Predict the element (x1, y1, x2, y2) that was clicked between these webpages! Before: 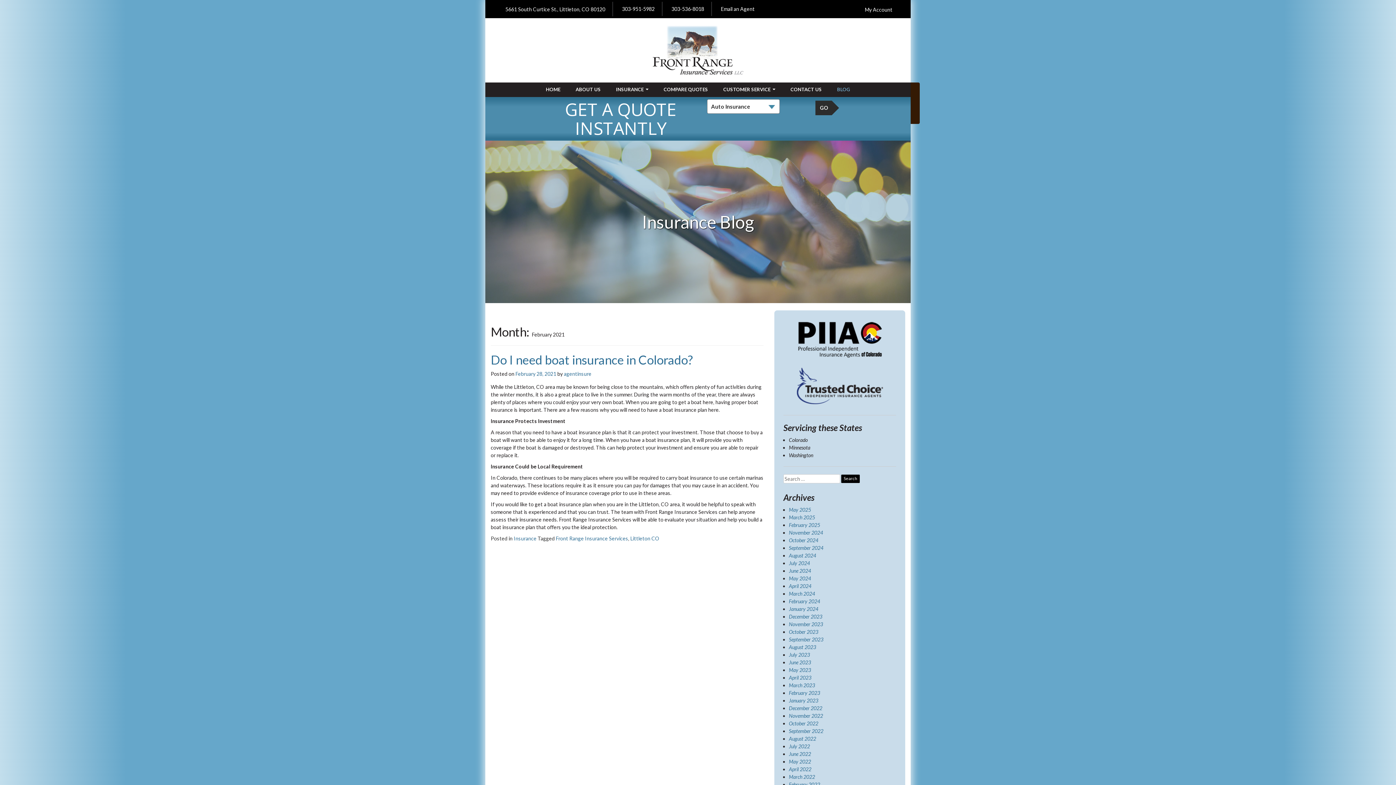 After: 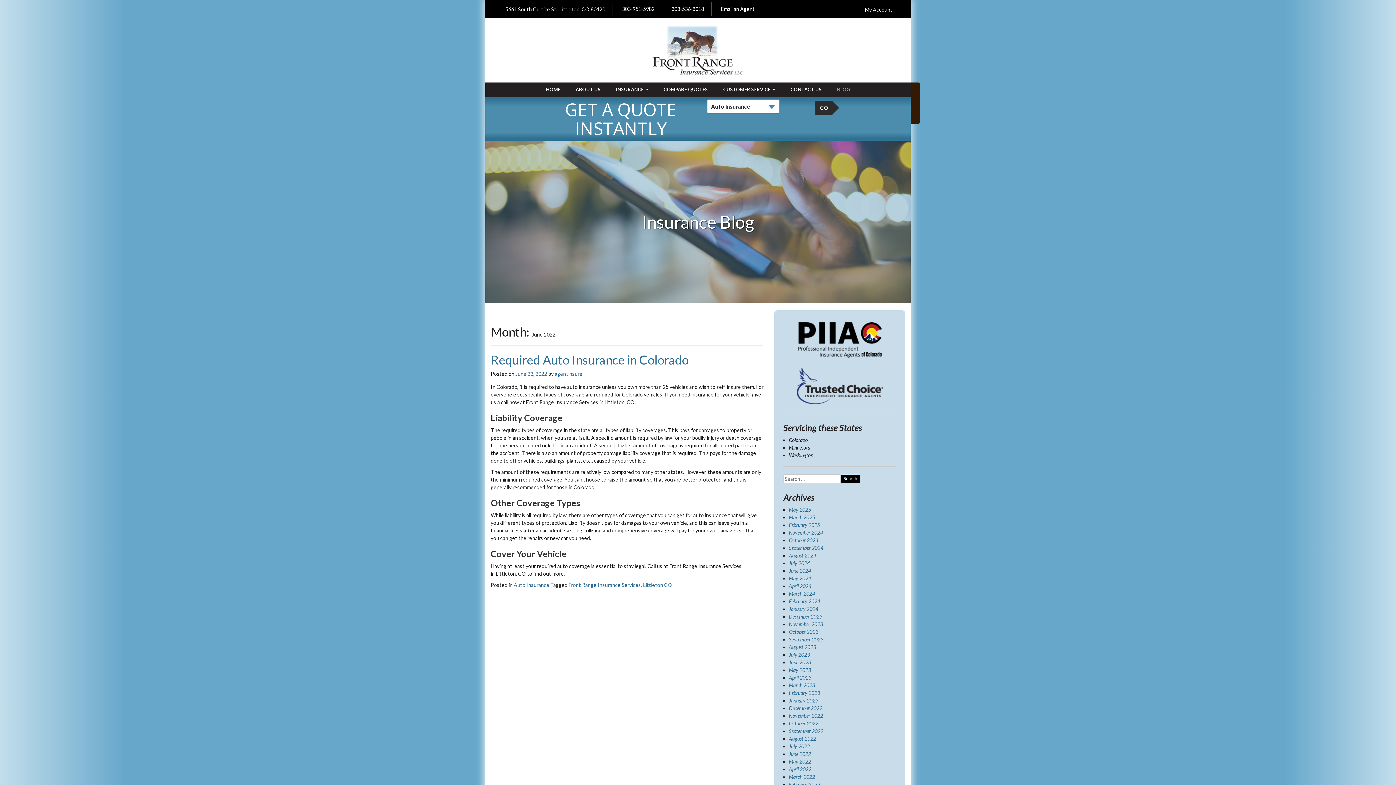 Action: bbox: (789, 751, 811, 757) label: June 2022